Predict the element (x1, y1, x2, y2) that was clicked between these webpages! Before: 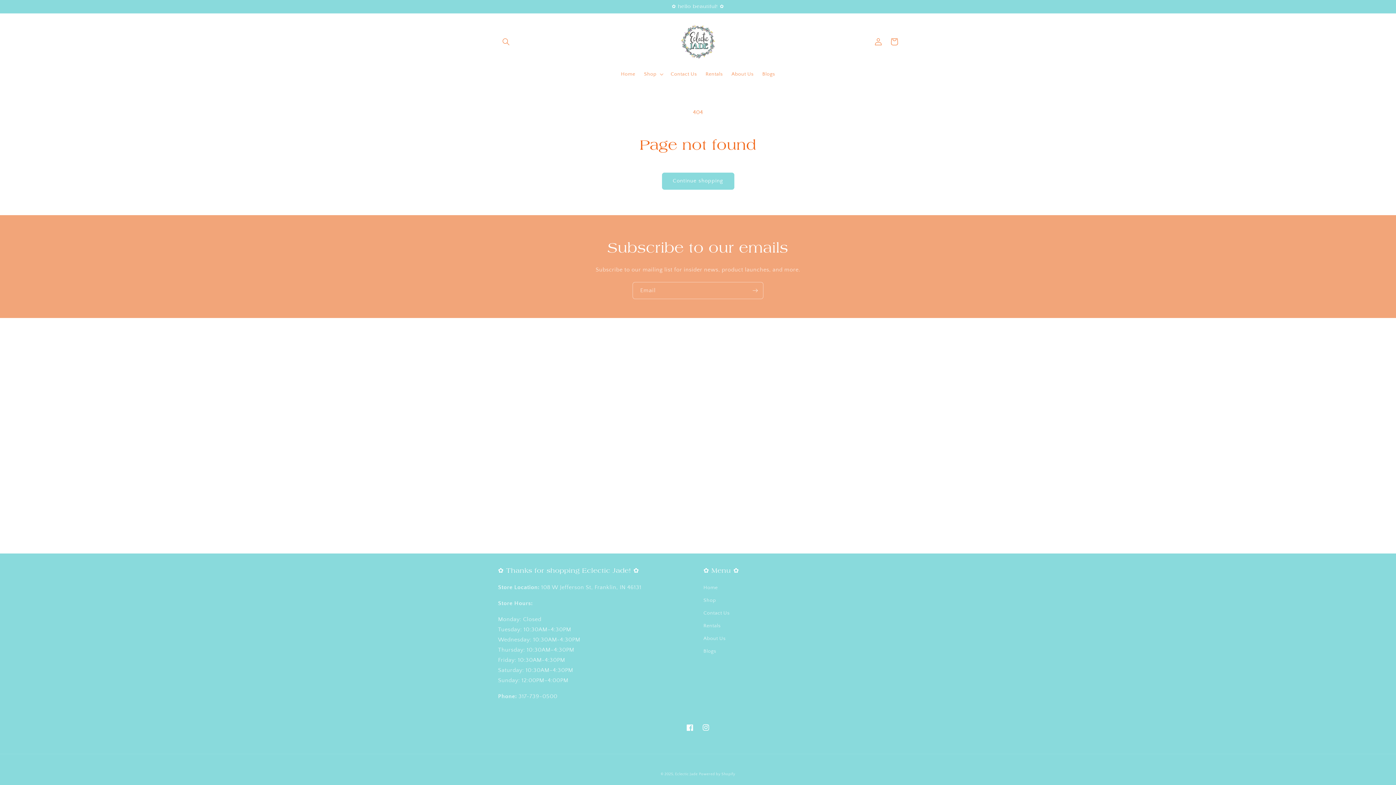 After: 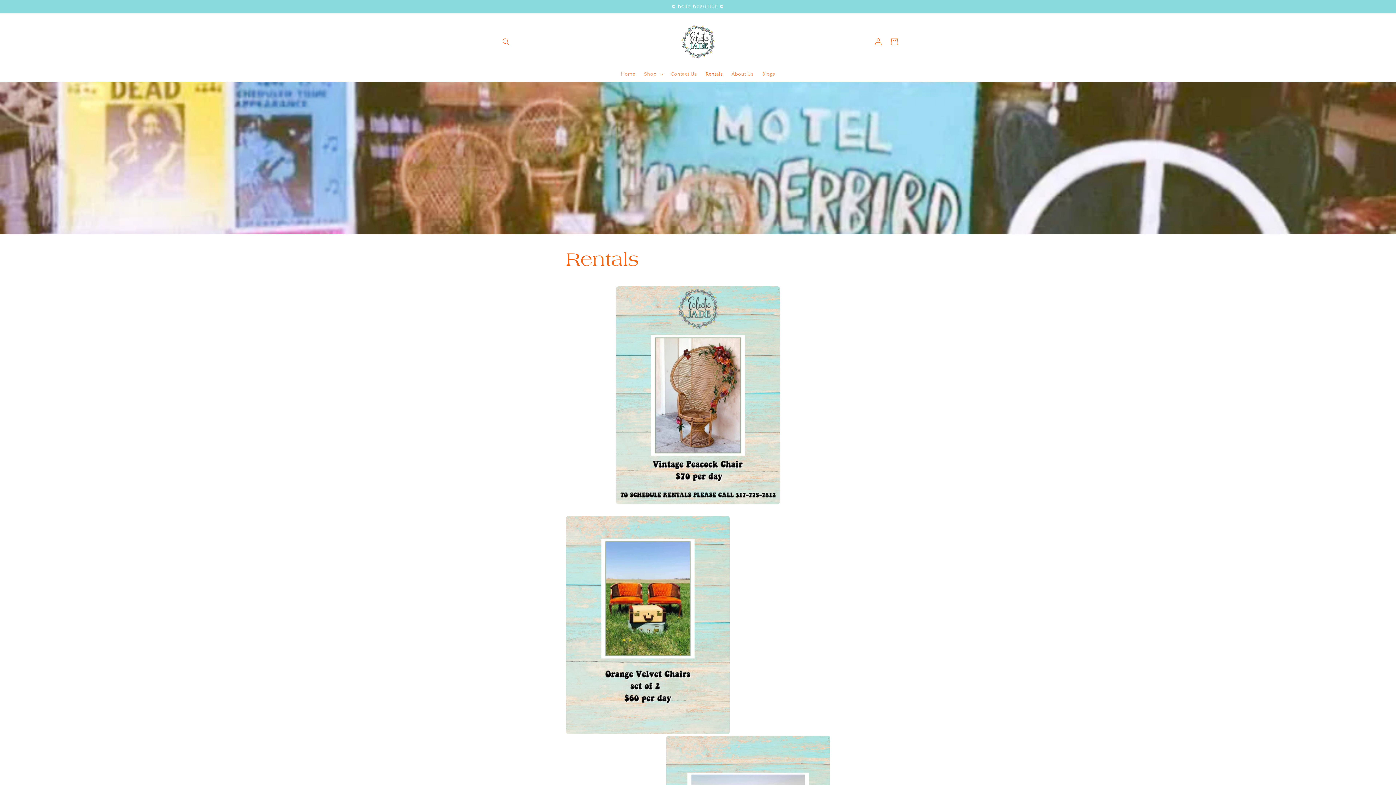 Action: label: Rentals bbox: (703, 620, 720, 632)